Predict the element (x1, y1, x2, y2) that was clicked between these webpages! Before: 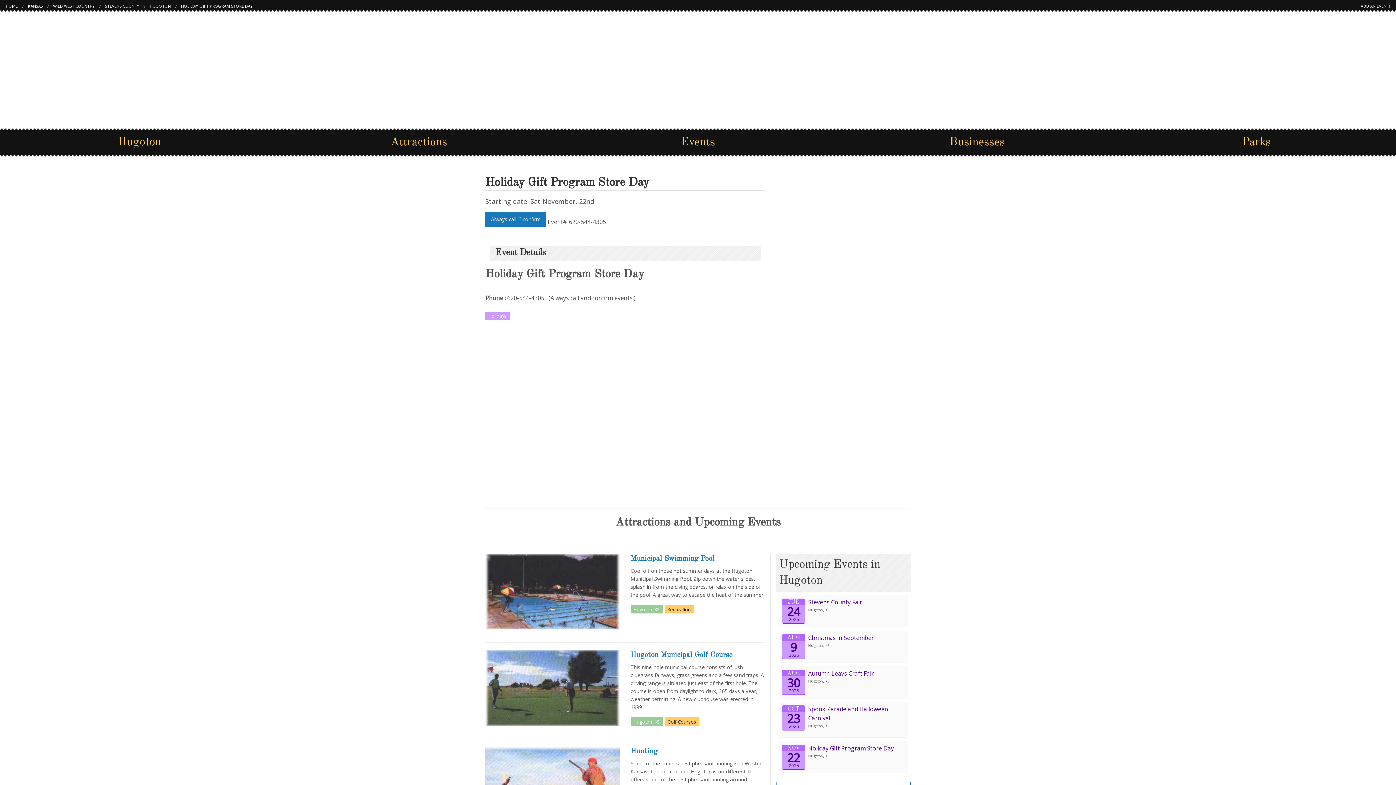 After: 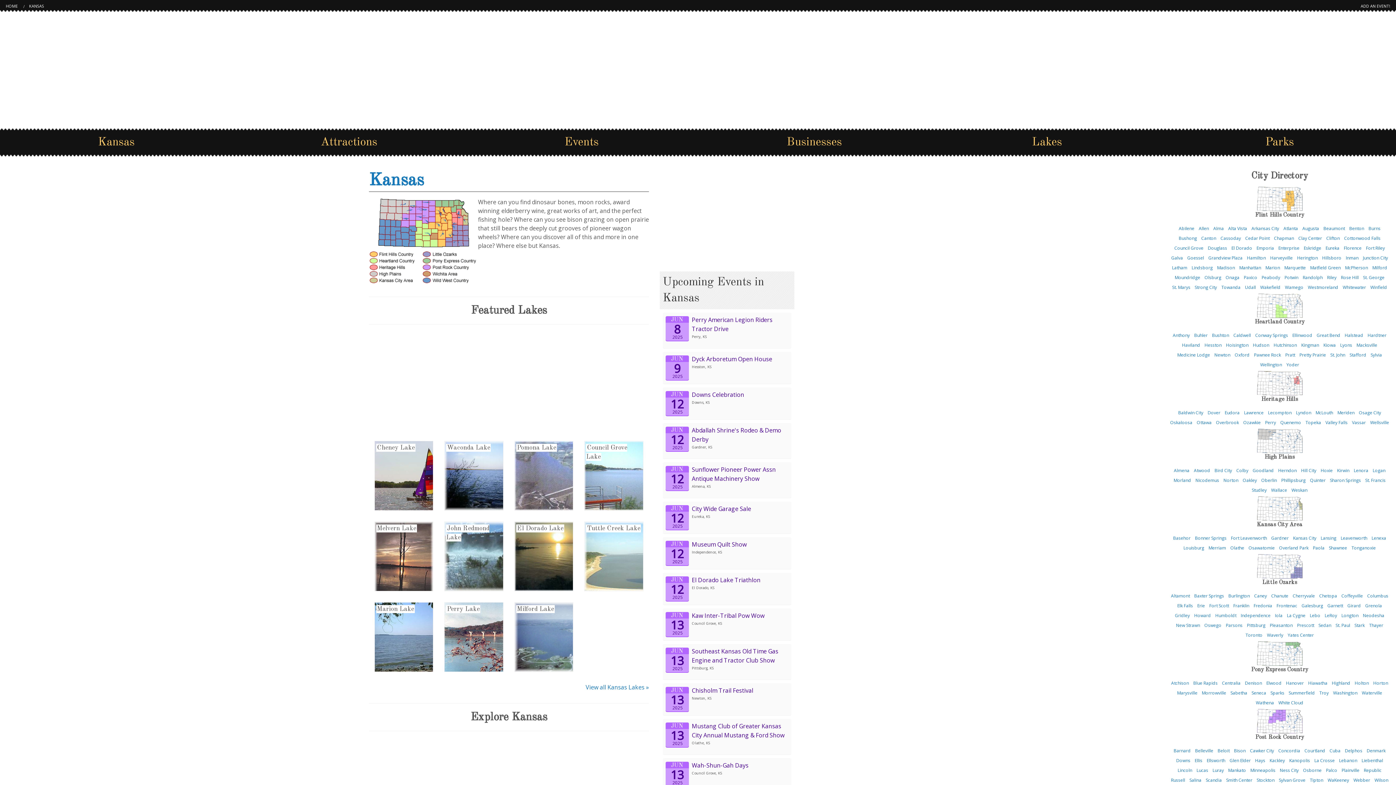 Action: label: KANSAS bbox: (28, 3, 42, 8)